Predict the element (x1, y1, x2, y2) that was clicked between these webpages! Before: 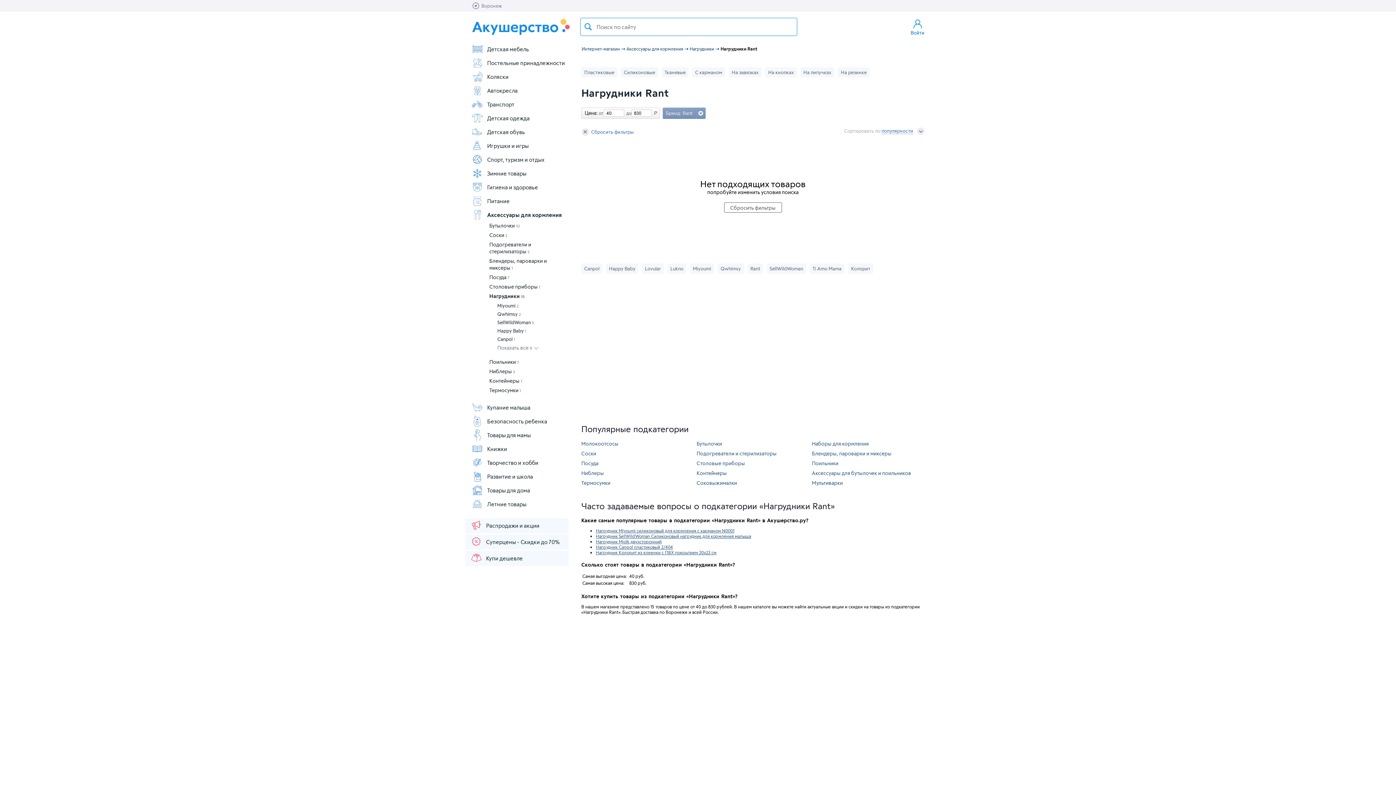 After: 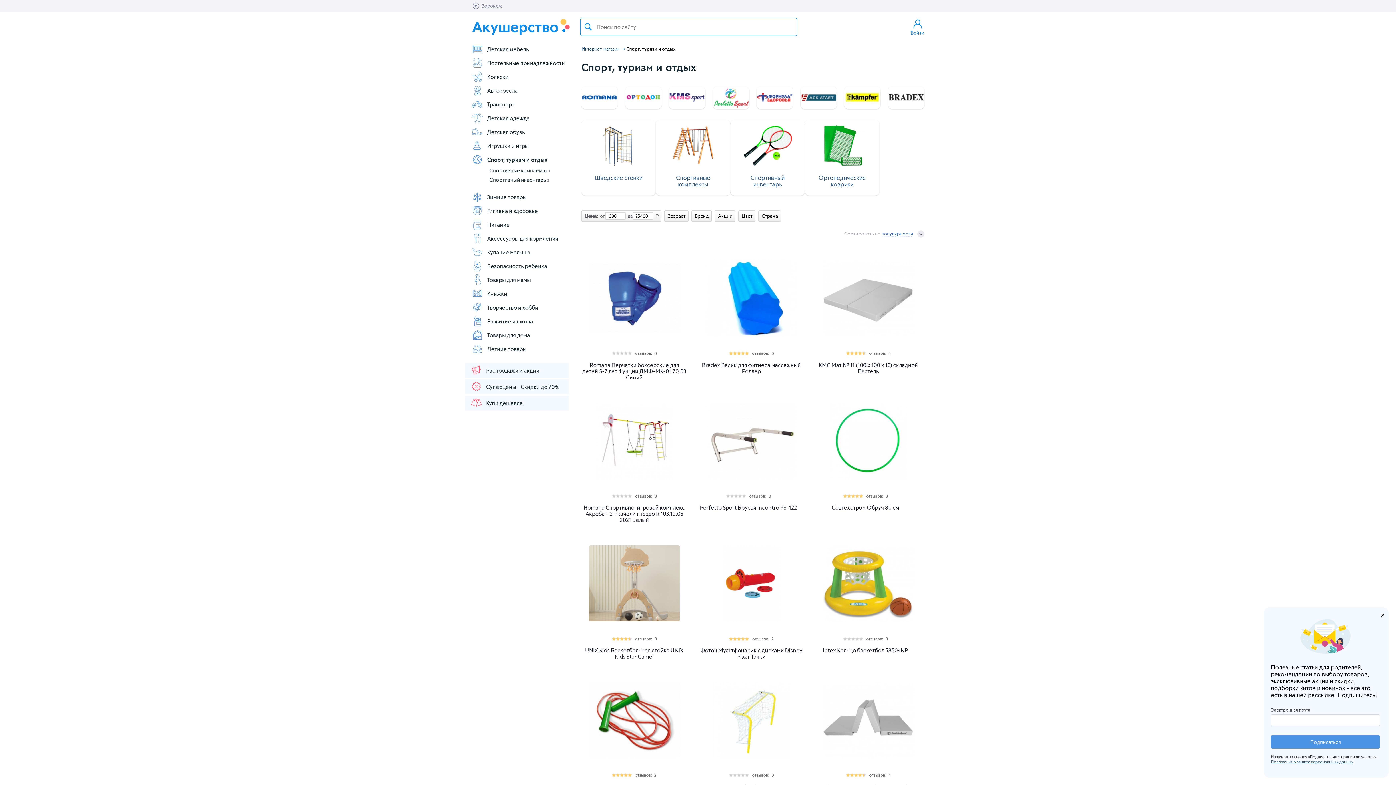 Action: label: Спорт, туризм и отдых bbox: (471, 153, 568, 165)